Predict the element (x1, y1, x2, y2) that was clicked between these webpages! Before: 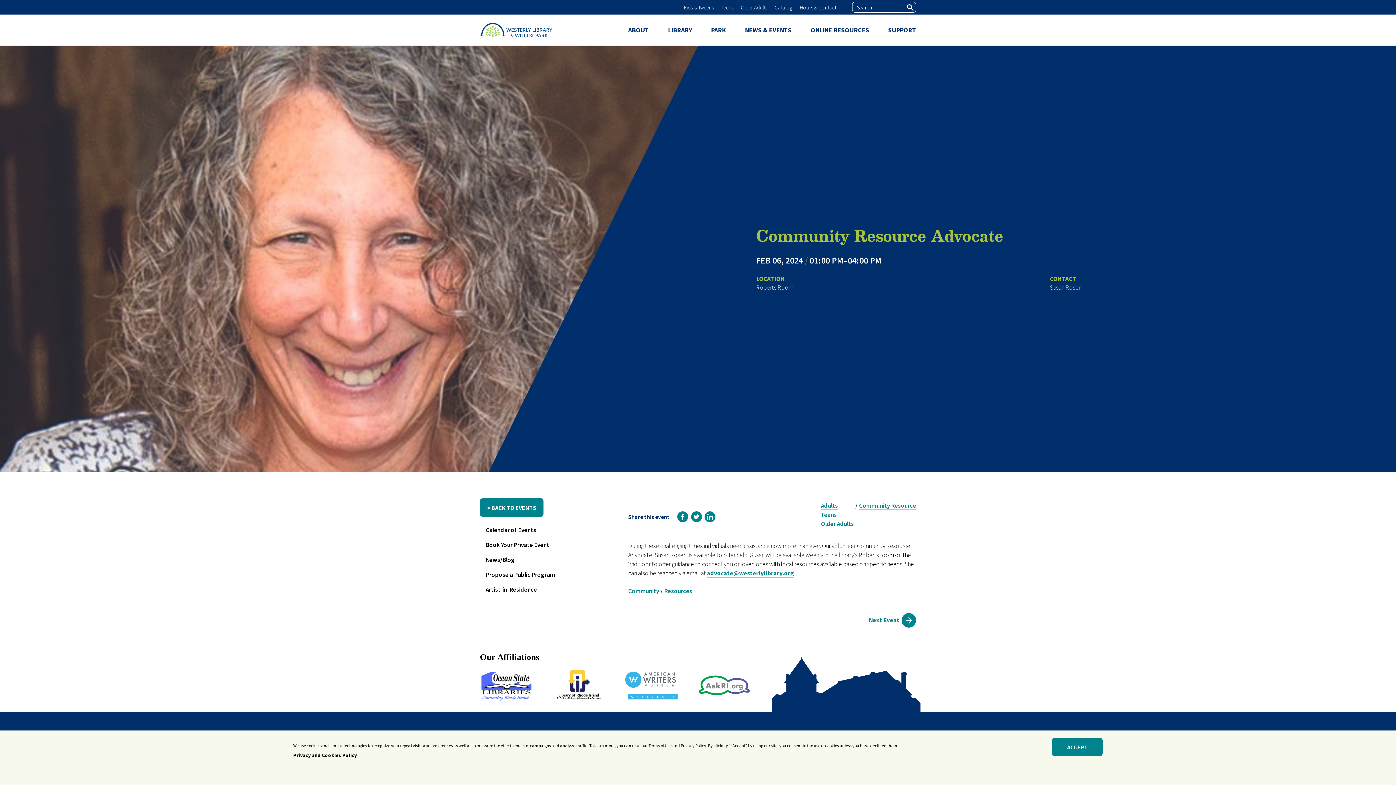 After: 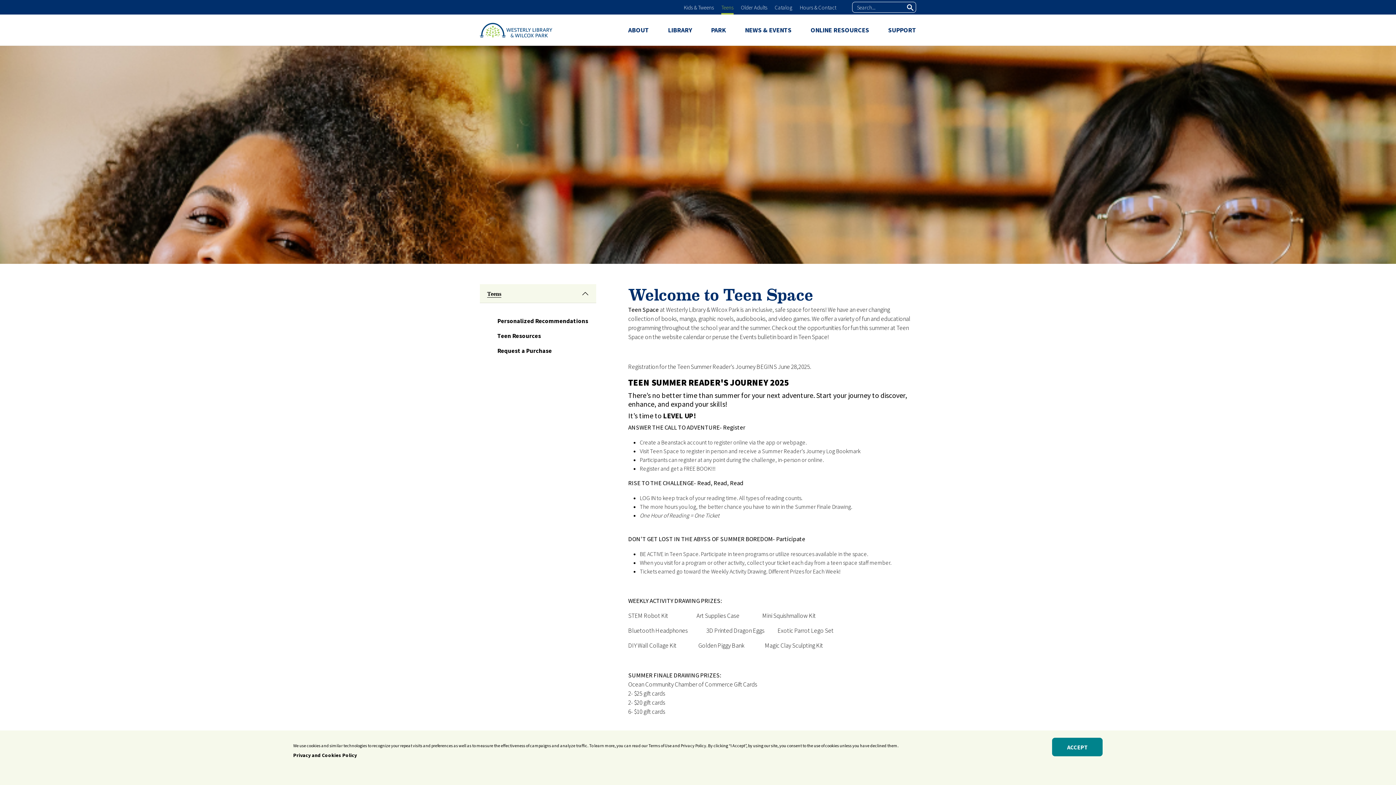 Action: bbox: (721, 0, 733, 14) label: Teens